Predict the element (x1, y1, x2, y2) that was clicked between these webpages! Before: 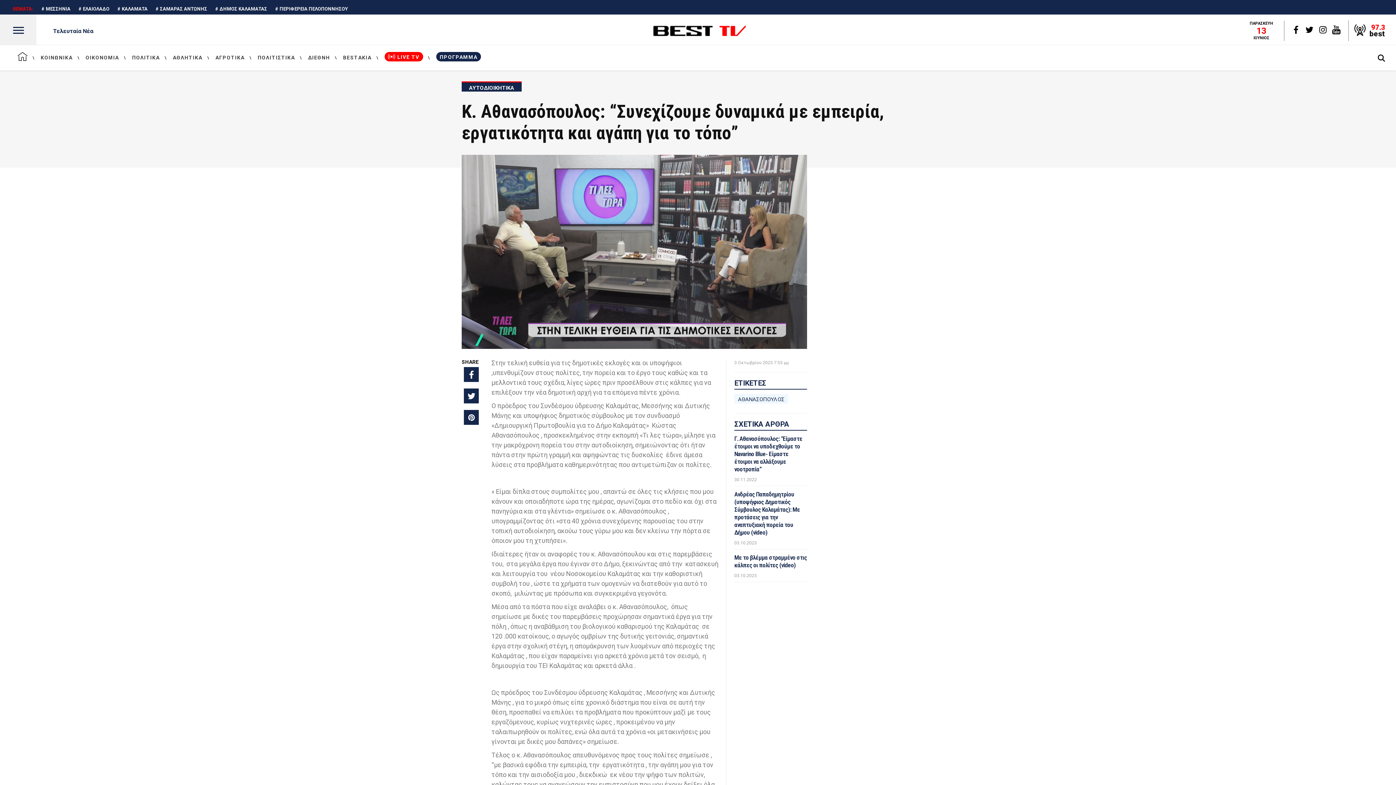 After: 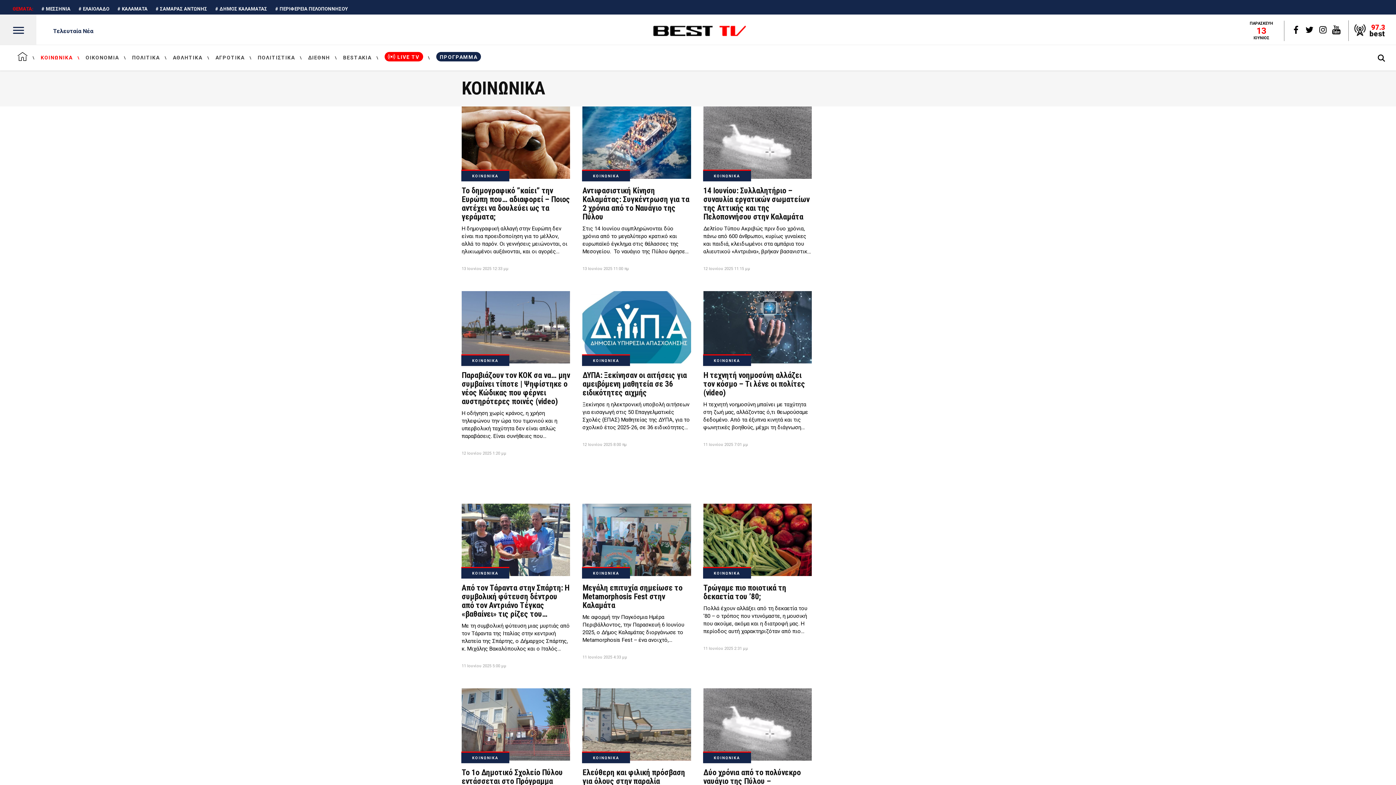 Action: bbox: (34, 45, 79, 70) label: ΚΟΙΝΩΝΙΚΑ